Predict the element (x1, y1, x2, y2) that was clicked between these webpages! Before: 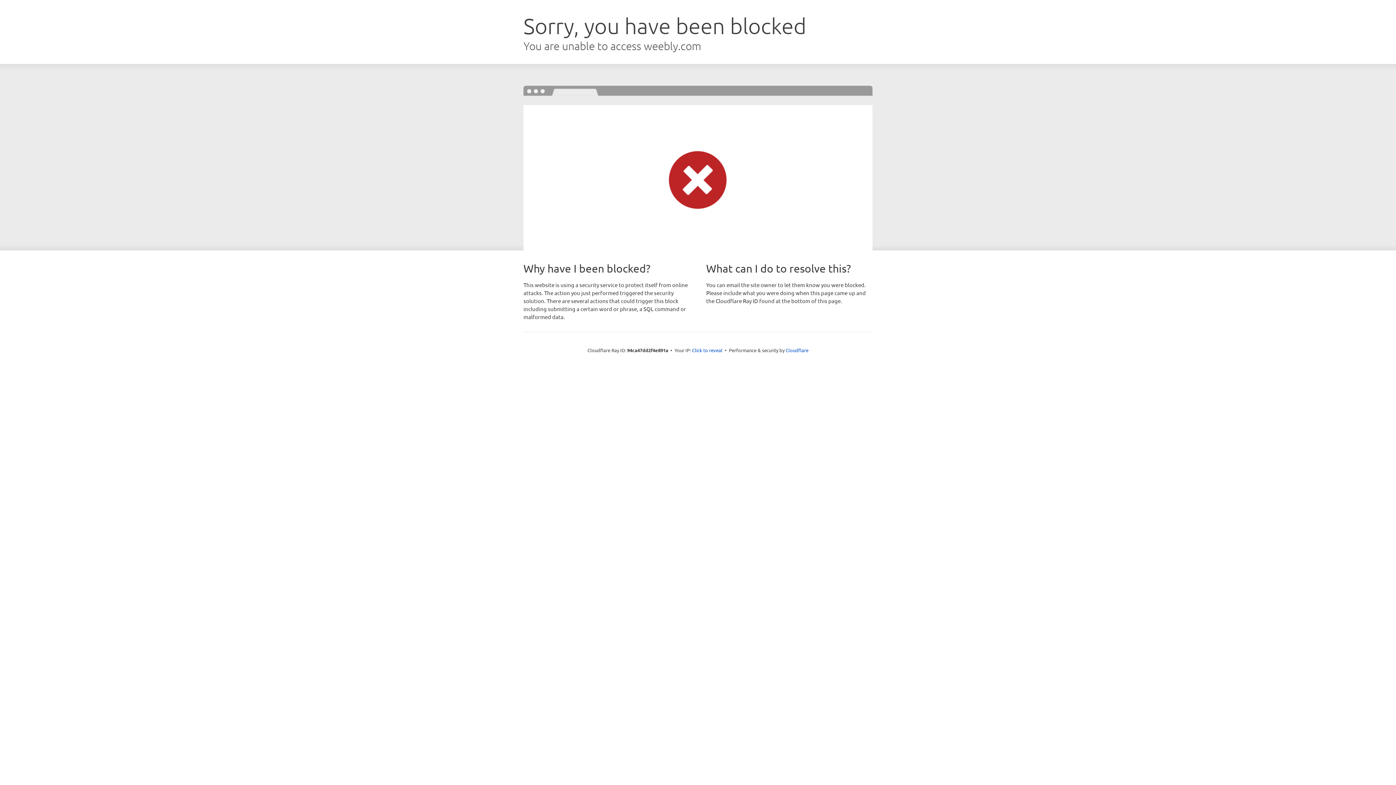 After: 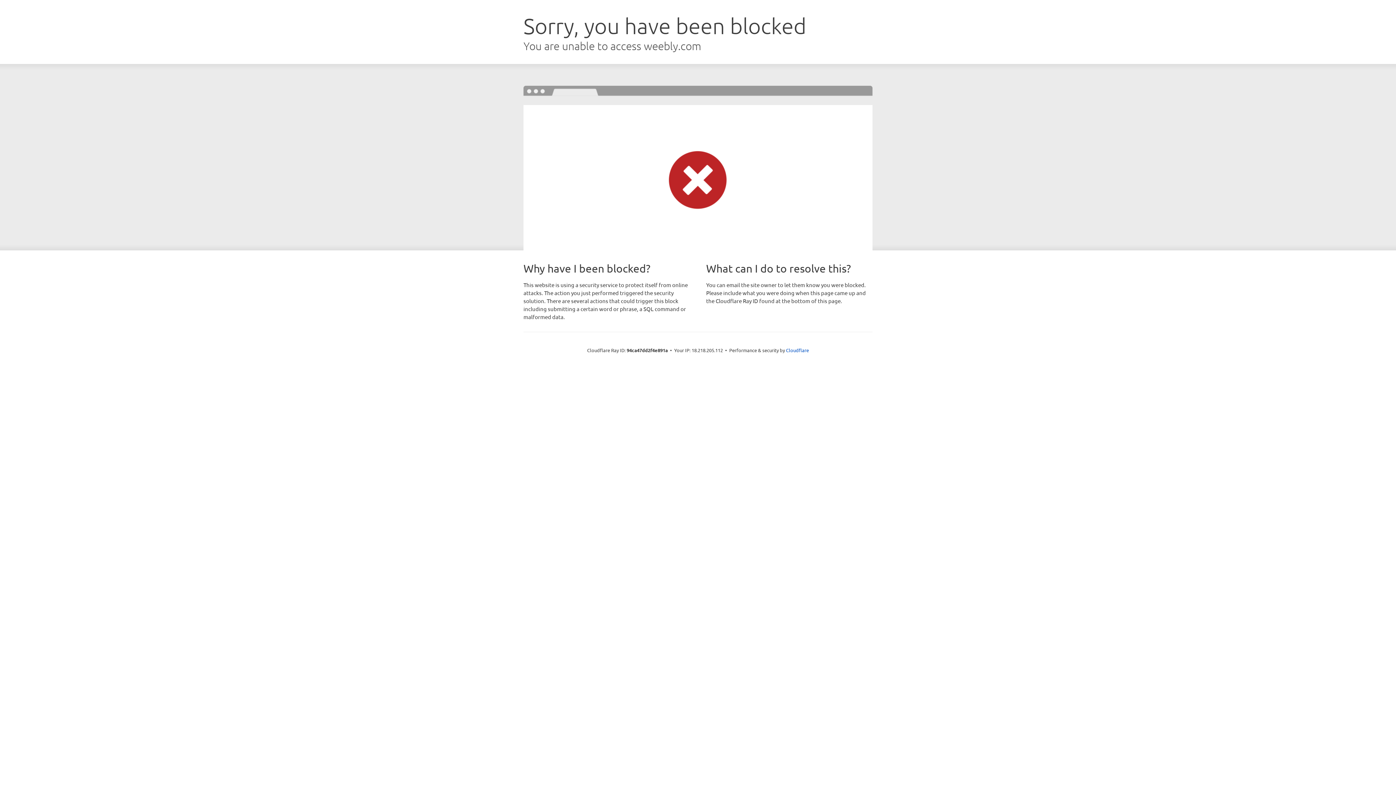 Action: label: Click to reveal bbox: (692, 346, 722, 353)